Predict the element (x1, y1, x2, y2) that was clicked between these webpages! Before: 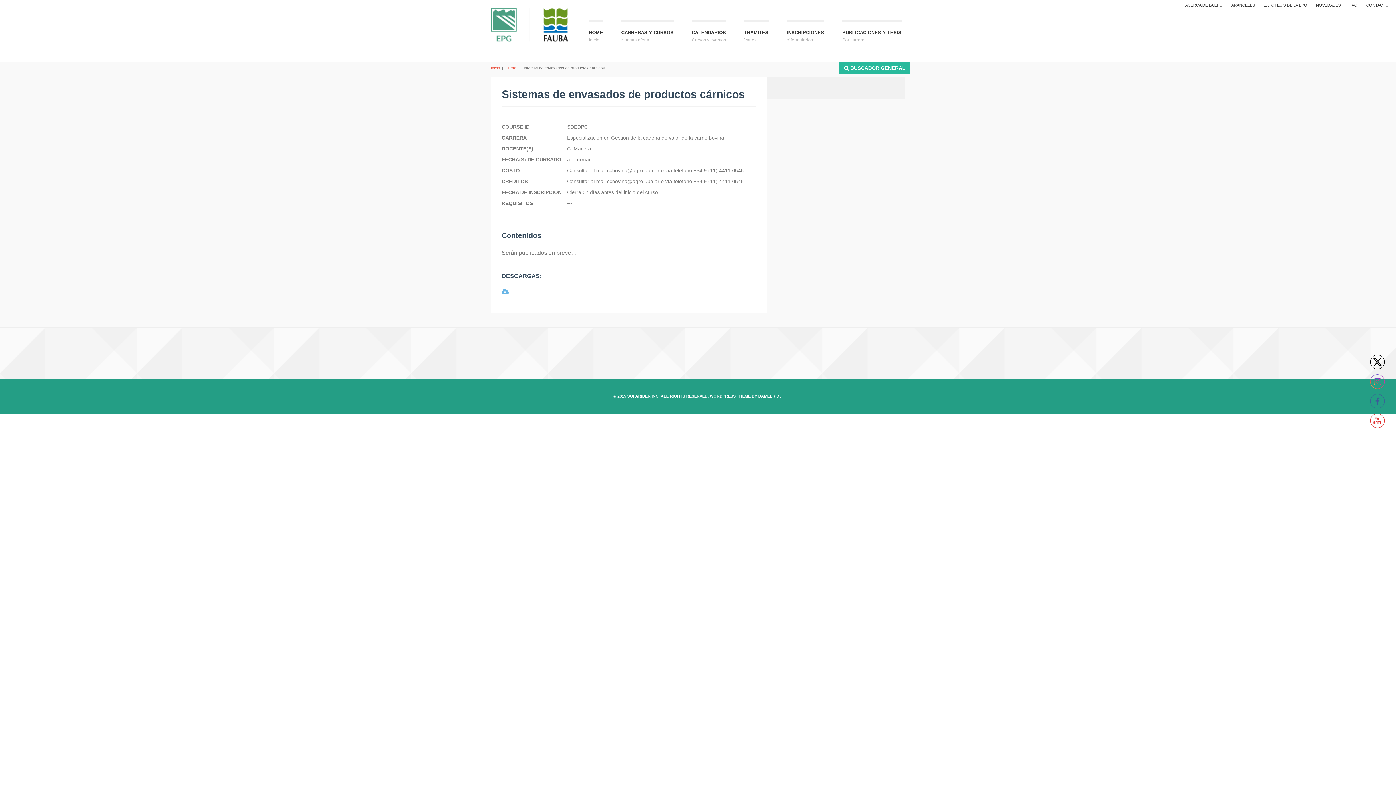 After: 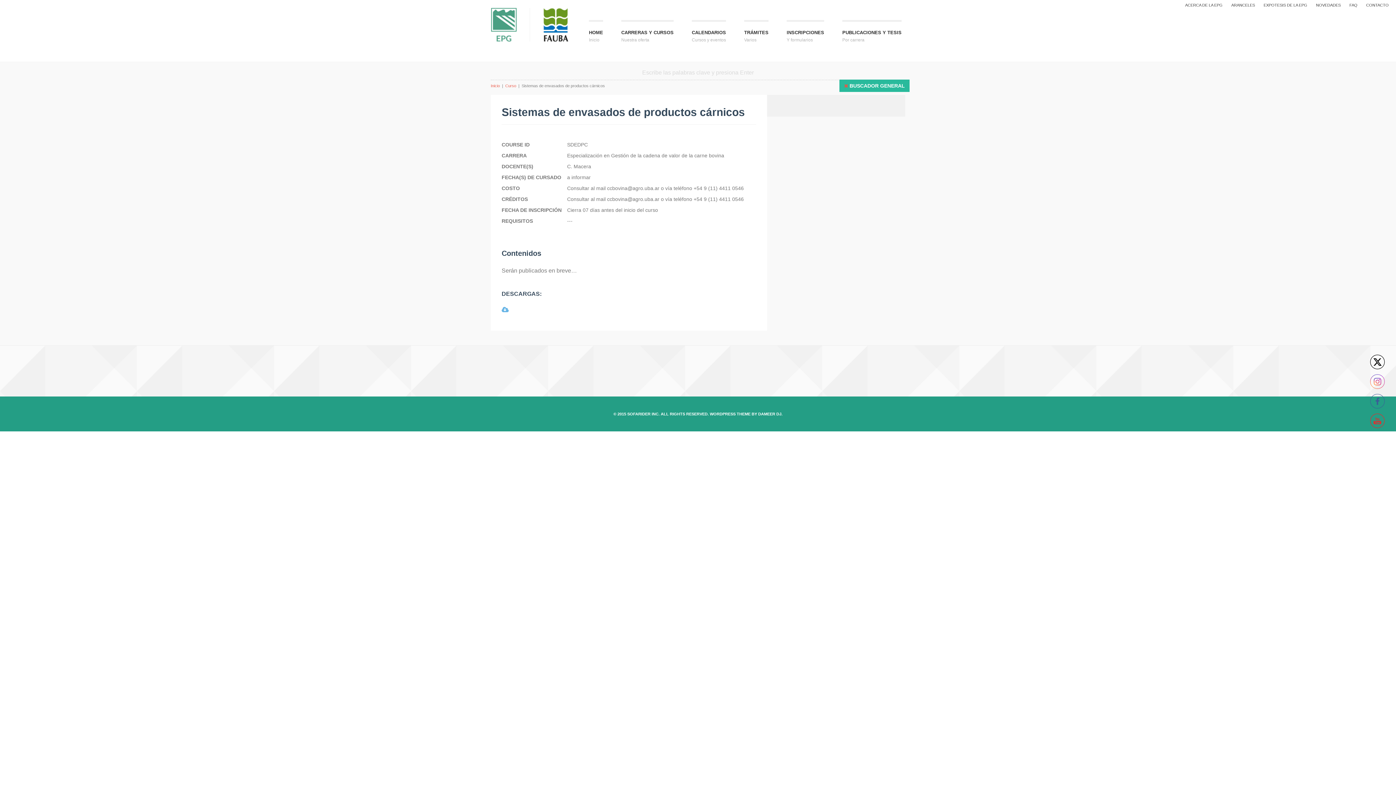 Action: label:  BUSCADOR GENERAL bbox: (839, 61, 910, 74)